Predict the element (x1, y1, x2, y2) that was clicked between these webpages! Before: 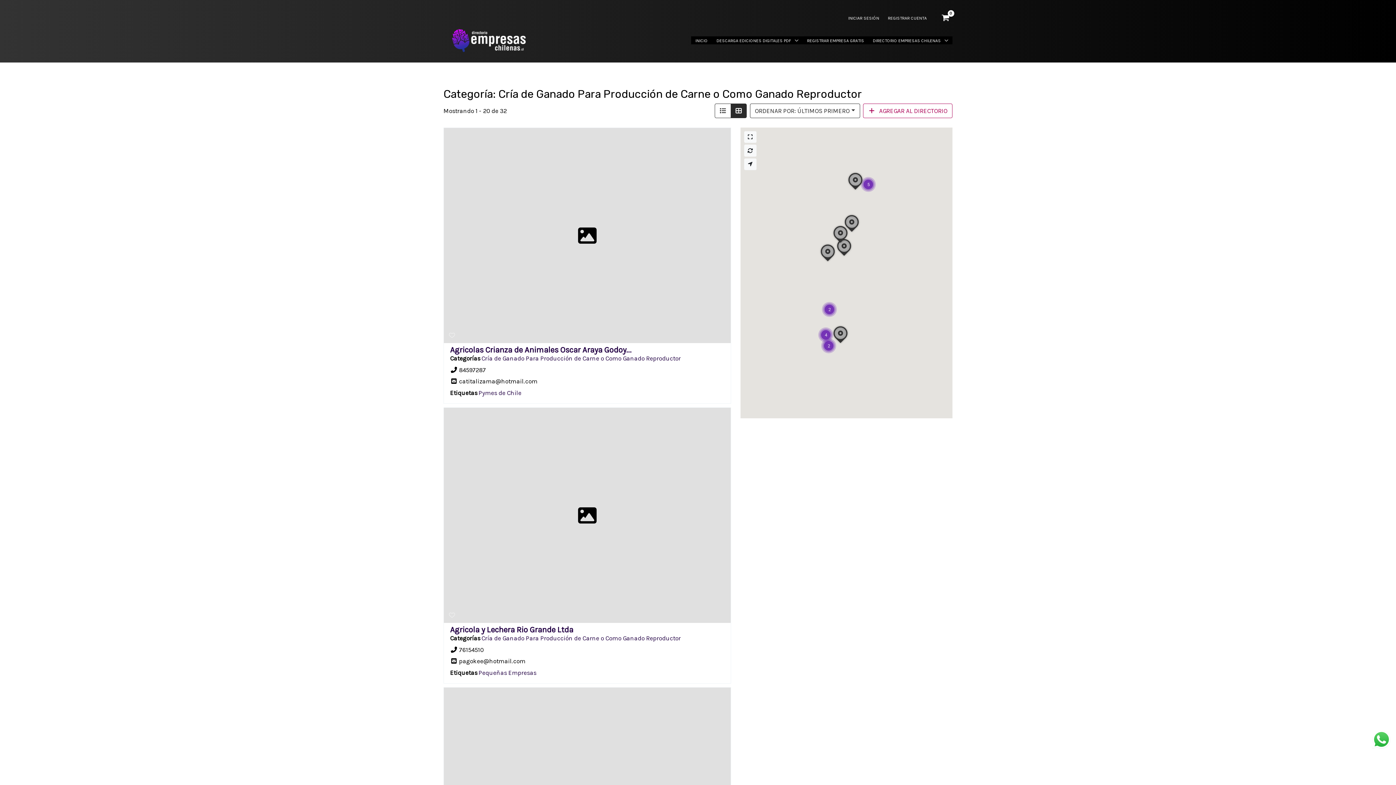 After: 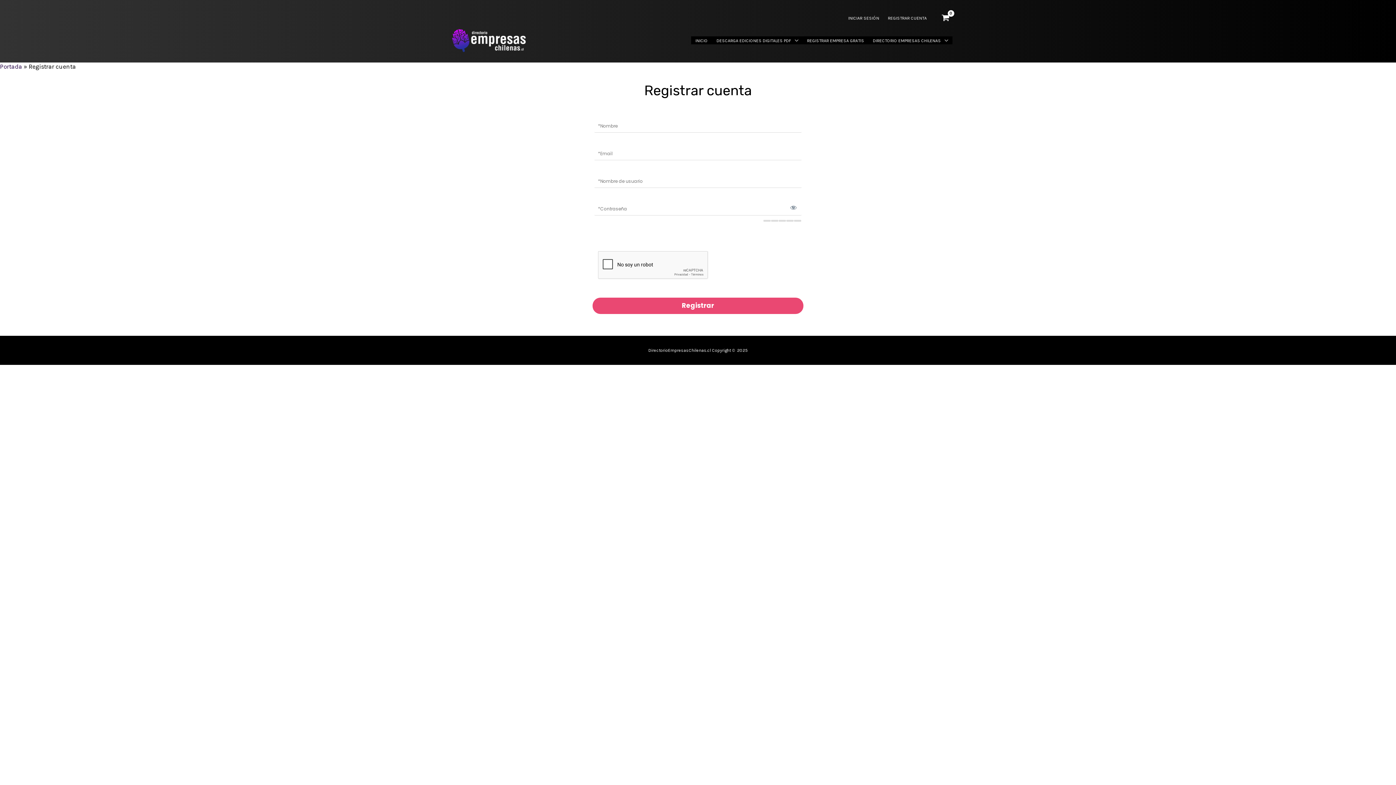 Action: bbox: (883, 14, 931, 22) label: REGISTRAR CUENTA